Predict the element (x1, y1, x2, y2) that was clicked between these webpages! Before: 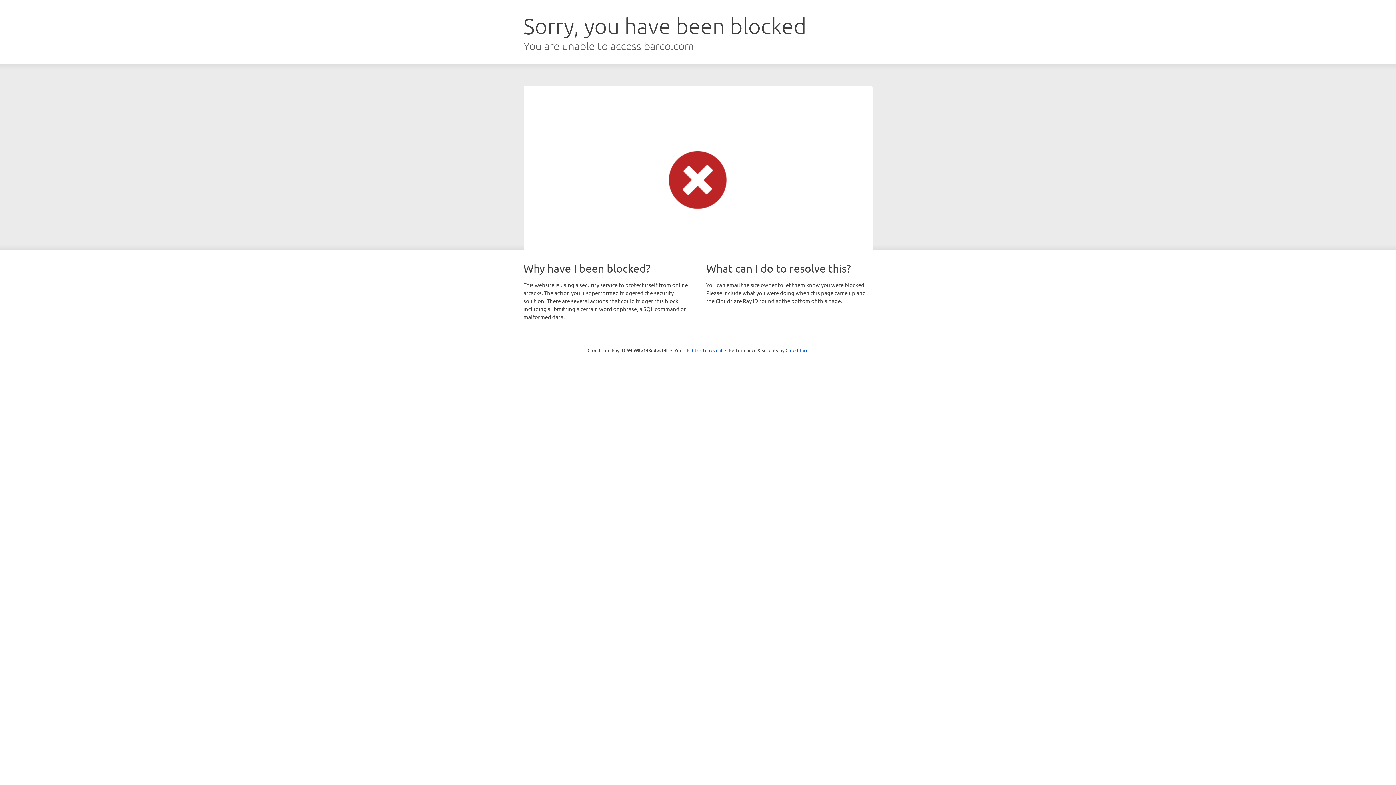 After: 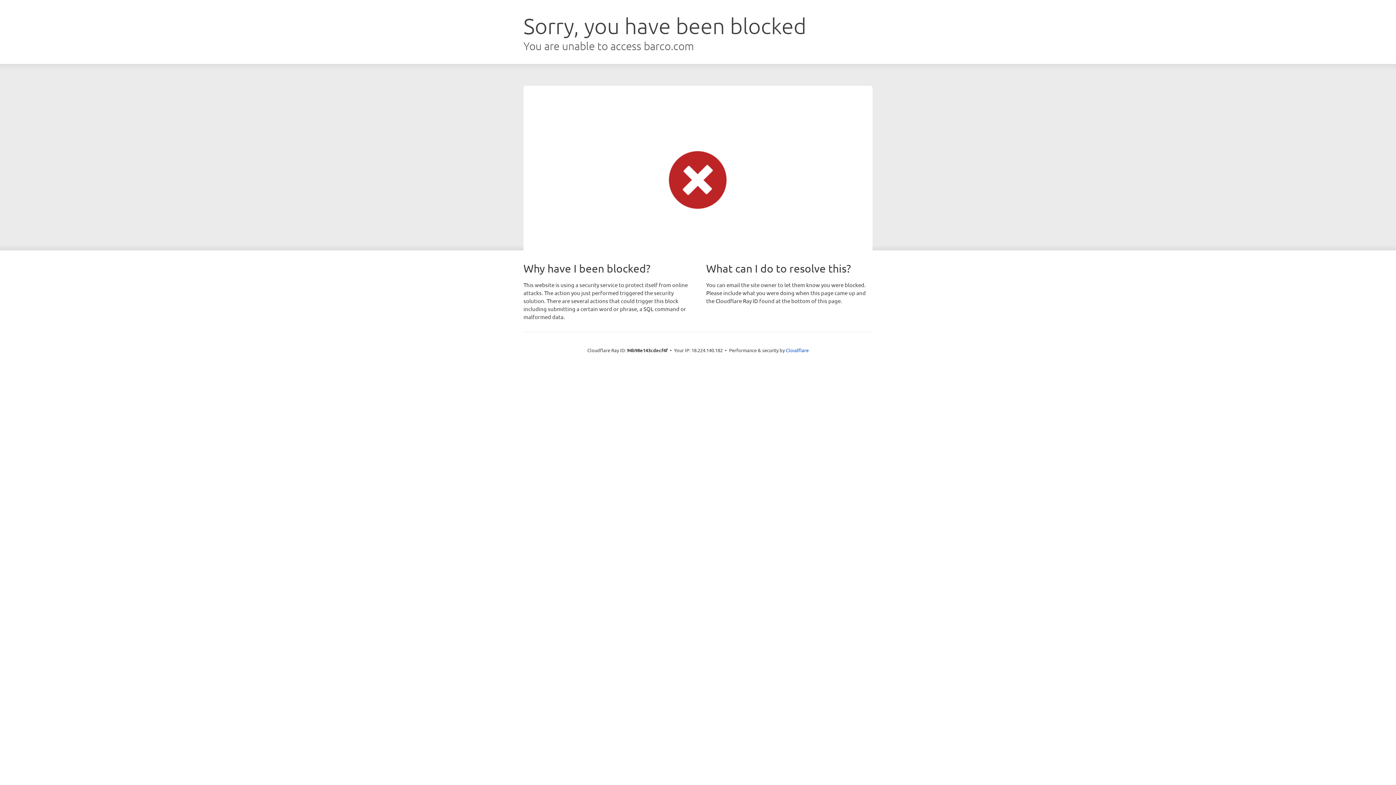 Action: bbox: (692, 346, 722, 353) label: Click to reveal